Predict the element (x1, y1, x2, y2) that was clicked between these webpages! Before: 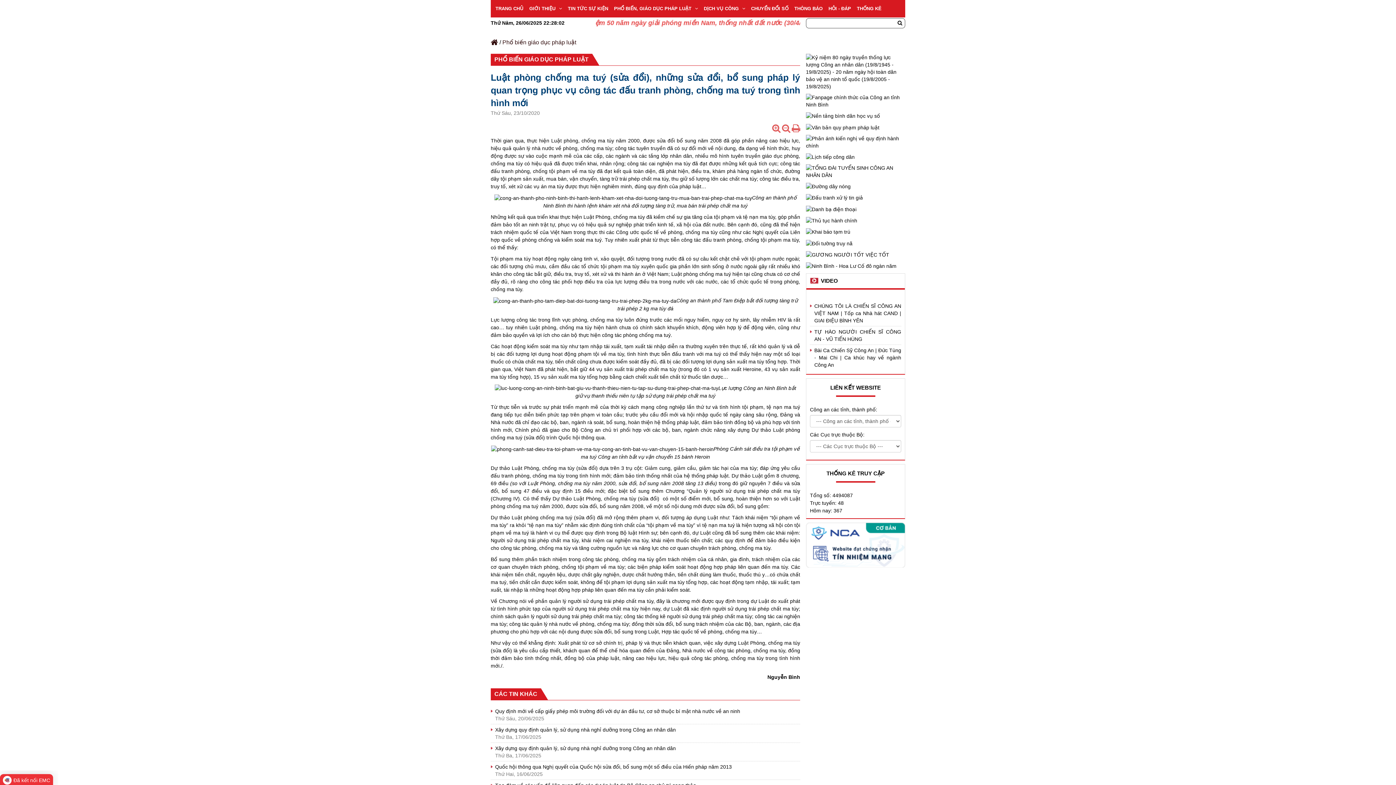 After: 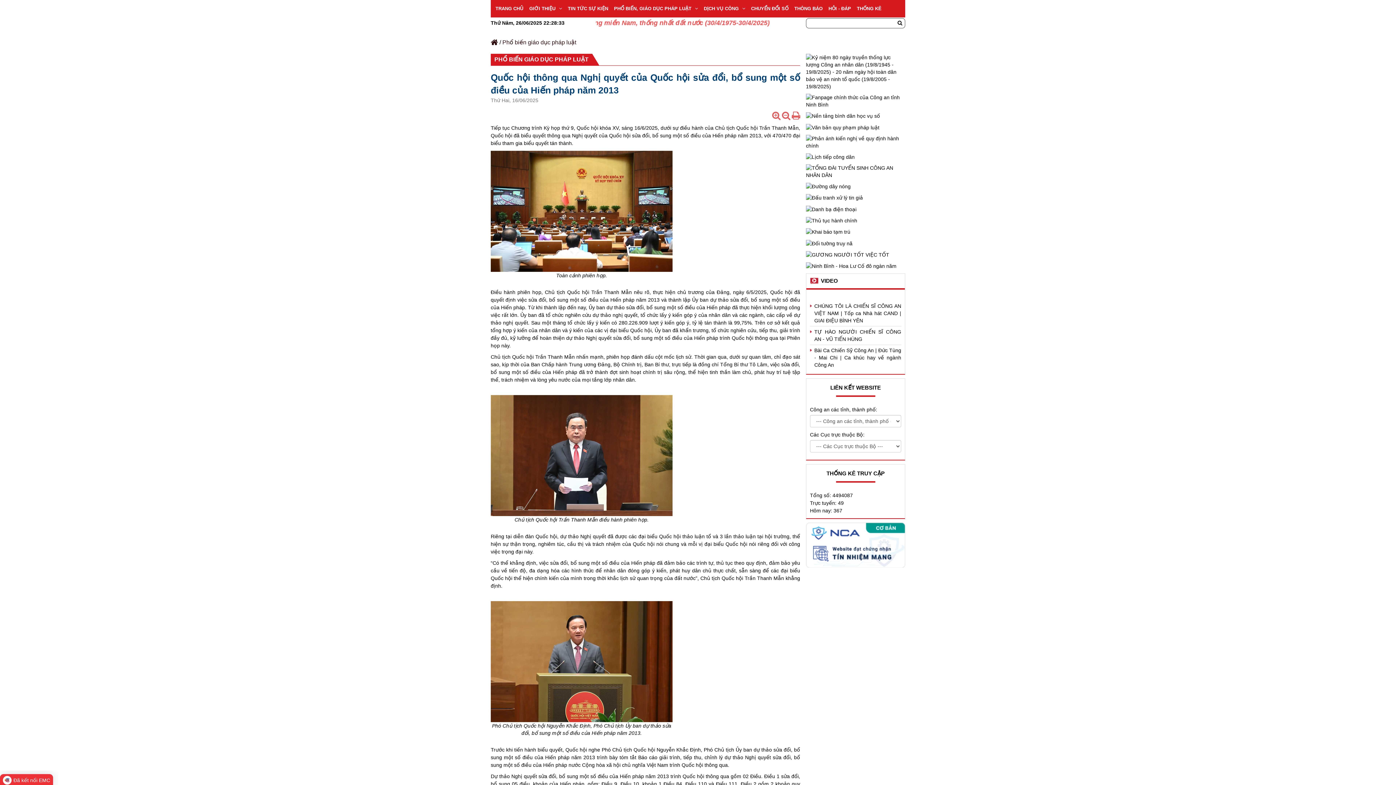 Action: bbox: (495, 764, 732, 770) label: Quốc hội thông qua Nghị quyết của Quốc hội sửa đổi, bổ sung một số điều của Hiến pháp năm 2013